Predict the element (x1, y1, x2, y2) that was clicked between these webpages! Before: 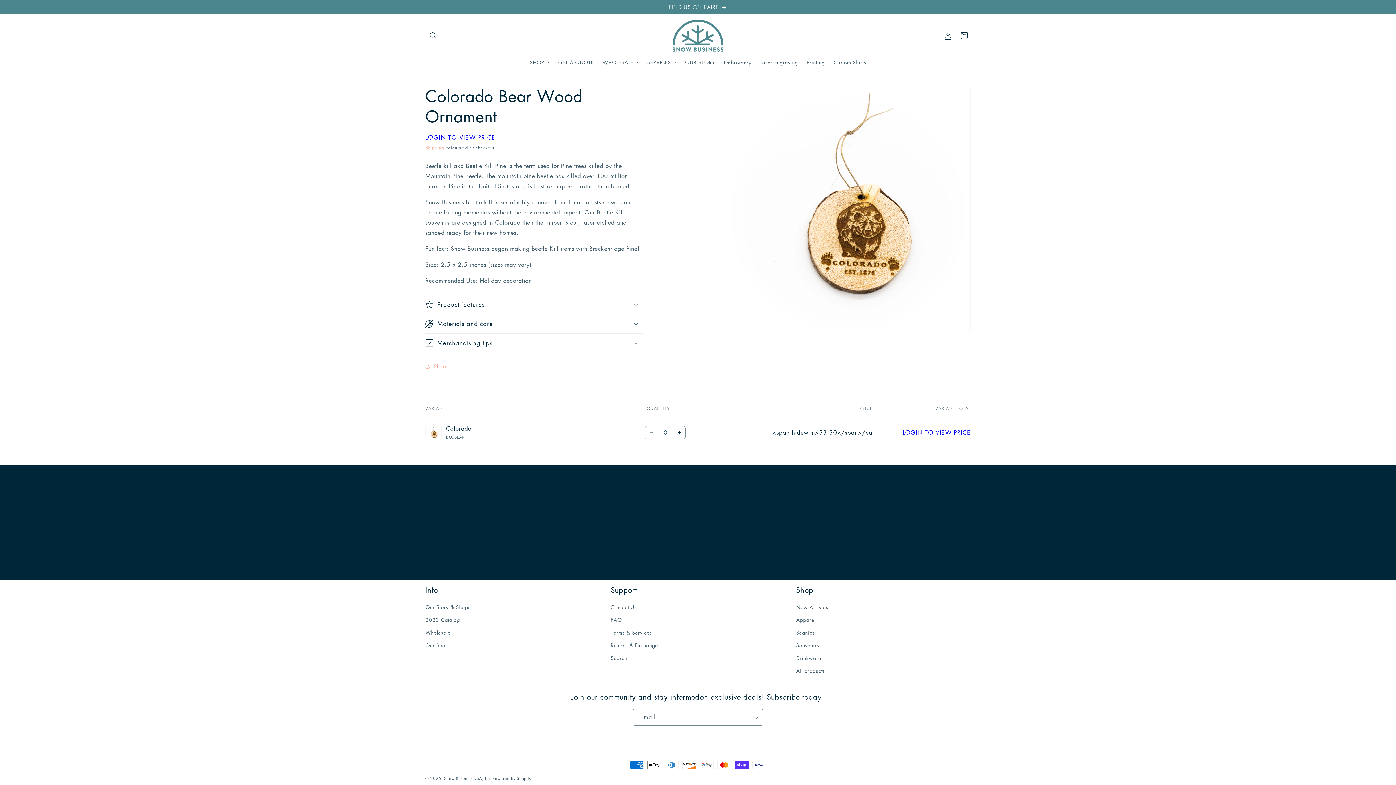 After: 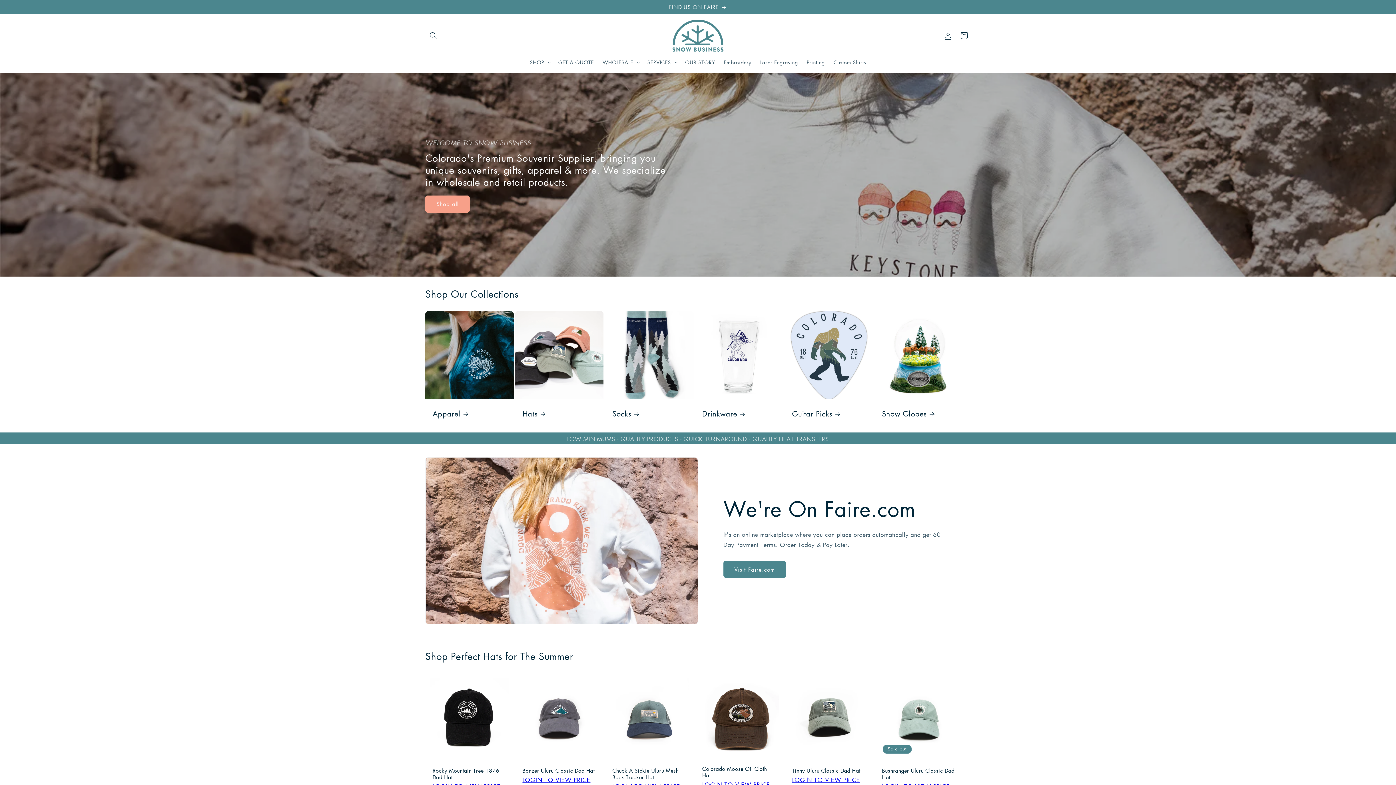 Action: bbox: (670, 16, 726, 54)